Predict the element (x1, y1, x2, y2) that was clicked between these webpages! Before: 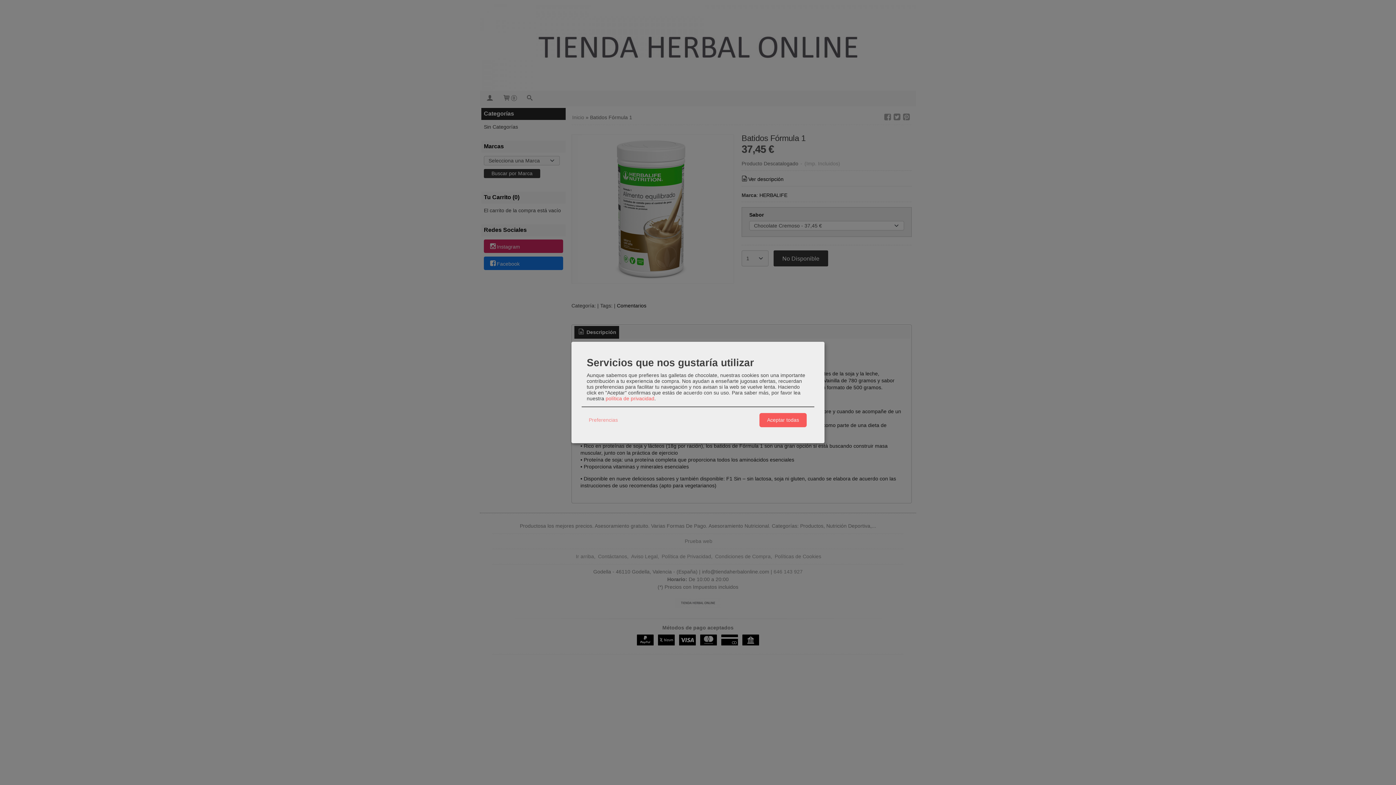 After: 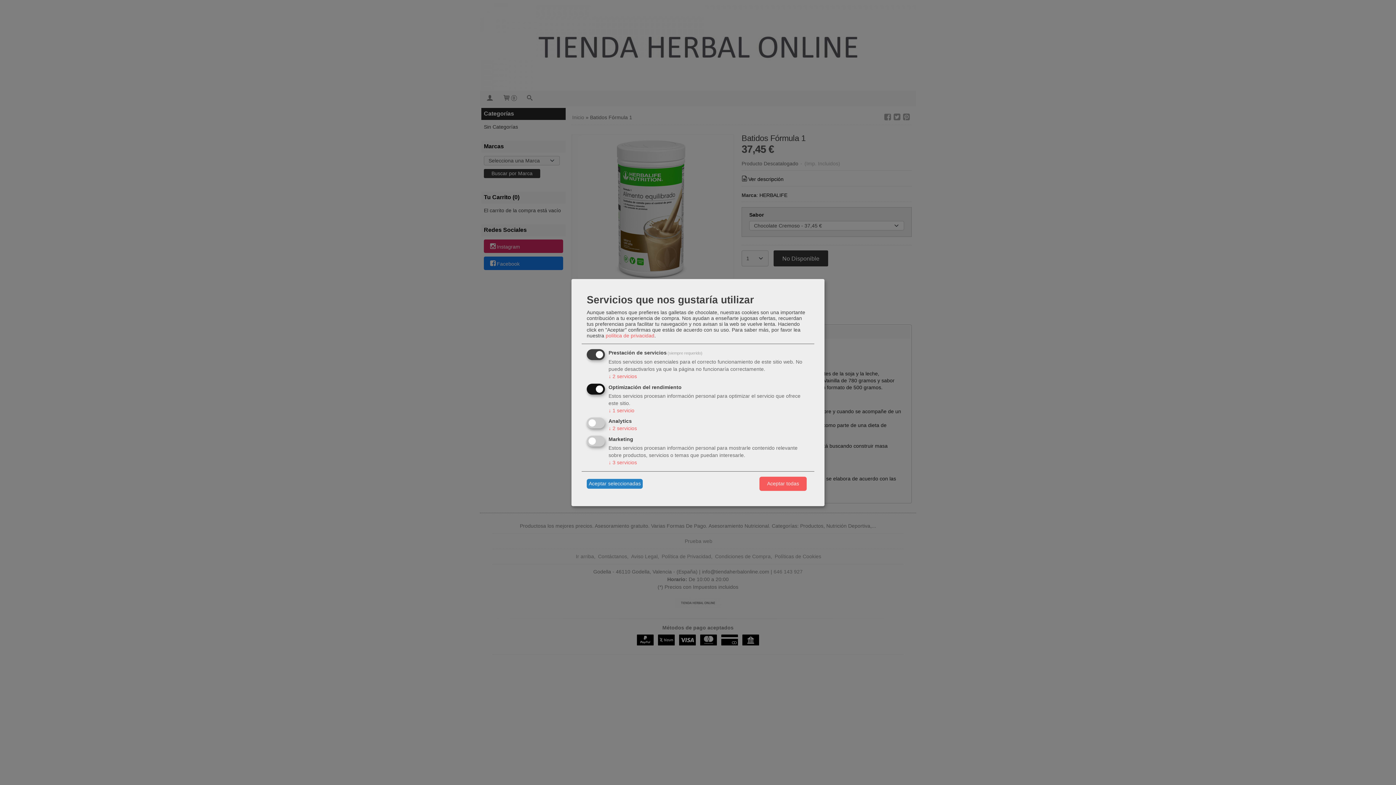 Action: label: Preferencias bbox: (586, 415, 620, 425)